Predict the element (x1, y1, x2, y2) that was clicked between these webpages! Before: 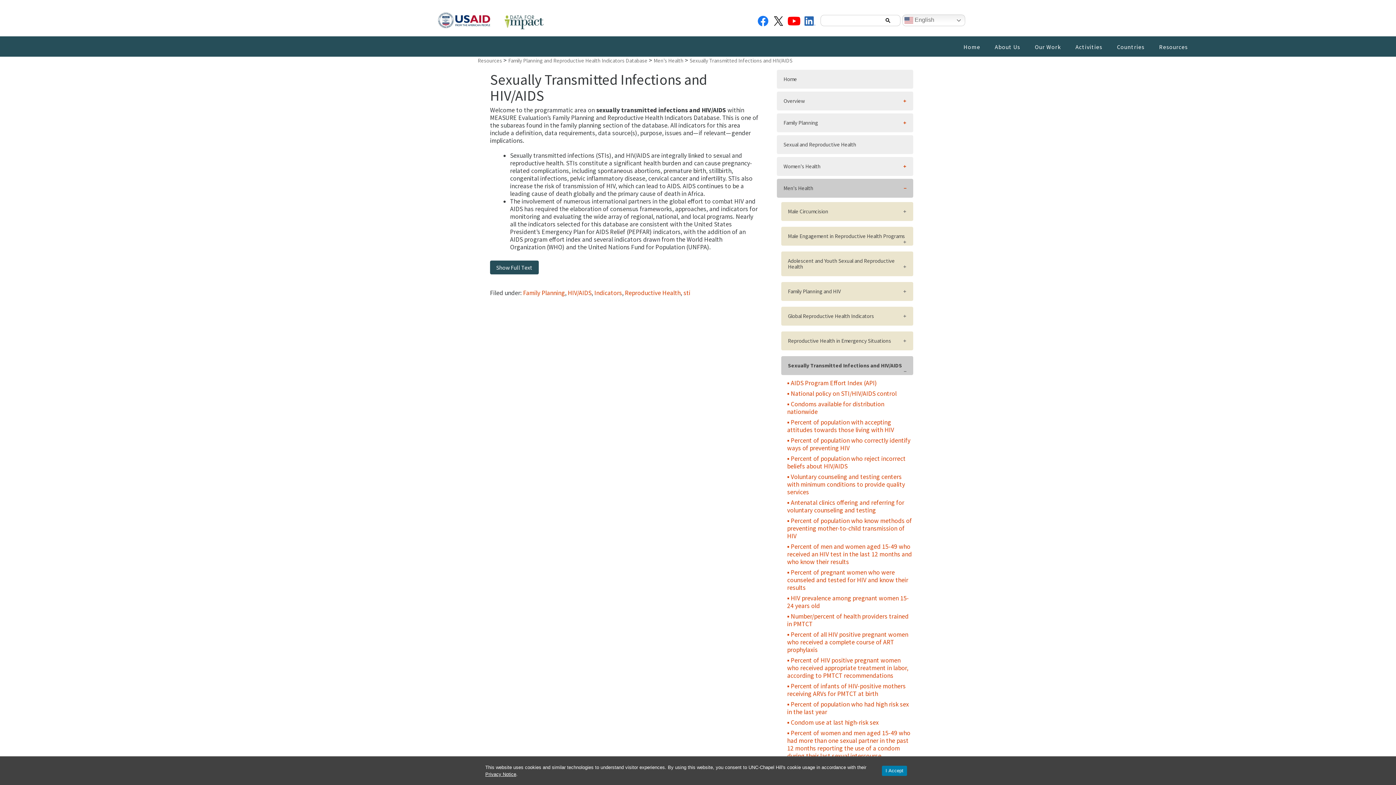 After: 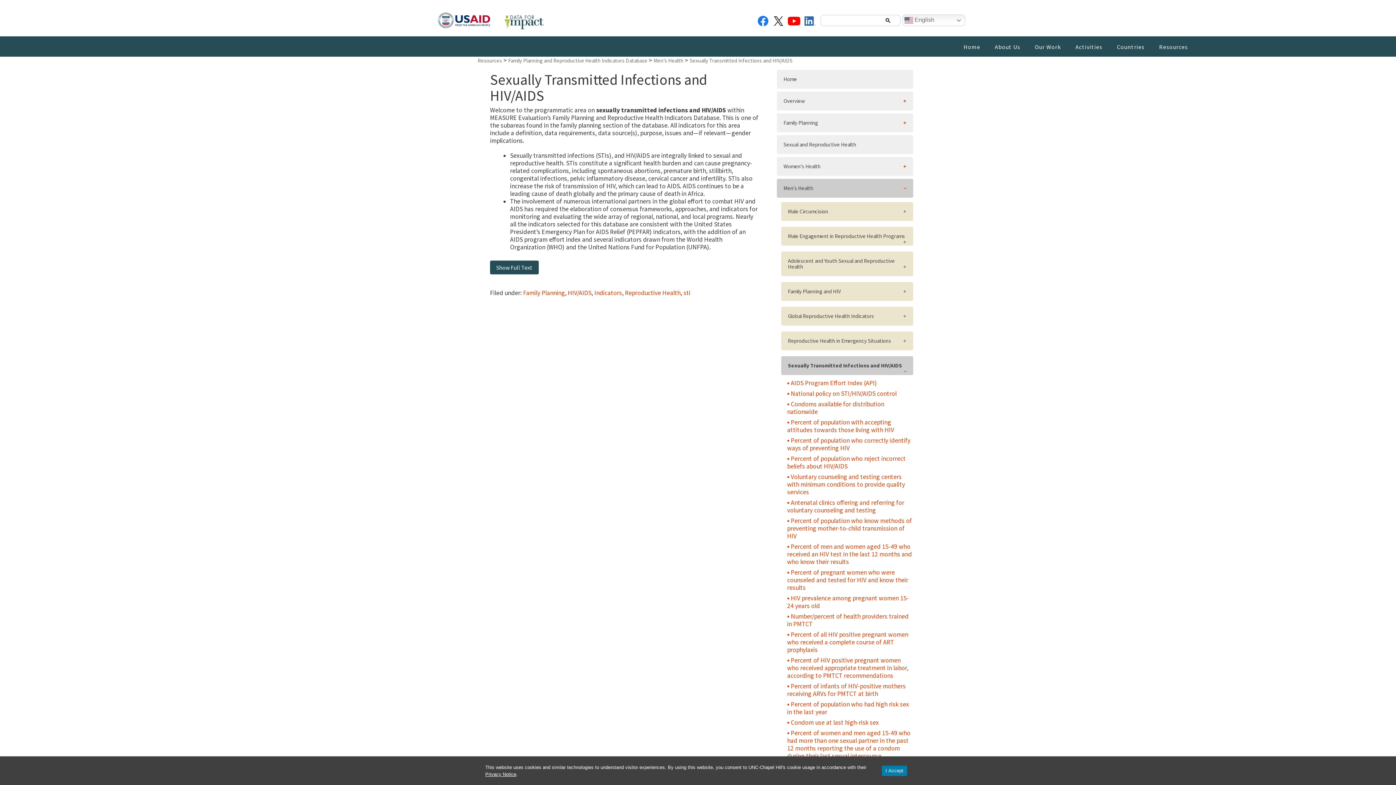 Action: label: Sexually Transmitted Infections and HIV/AIDS bbox: (788, 362, 902, 369)